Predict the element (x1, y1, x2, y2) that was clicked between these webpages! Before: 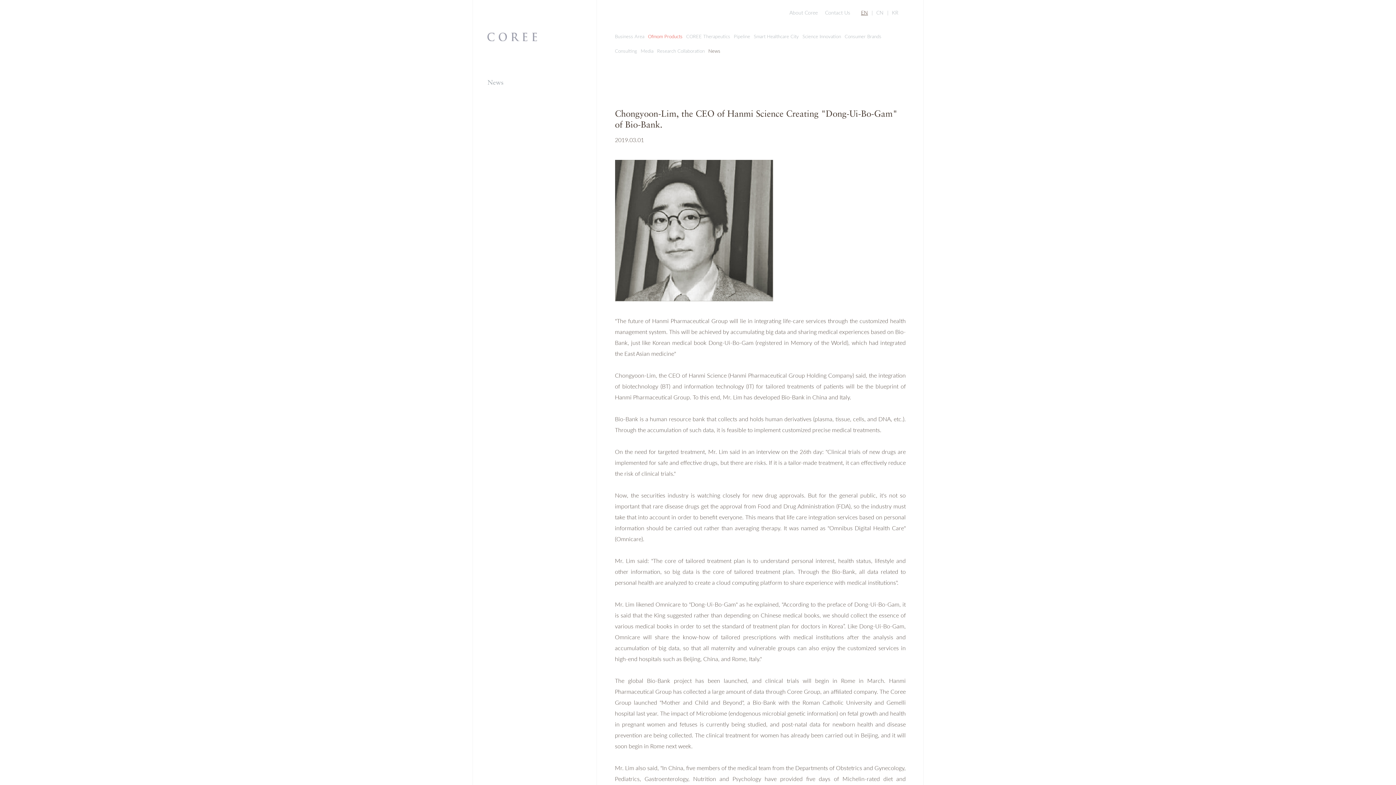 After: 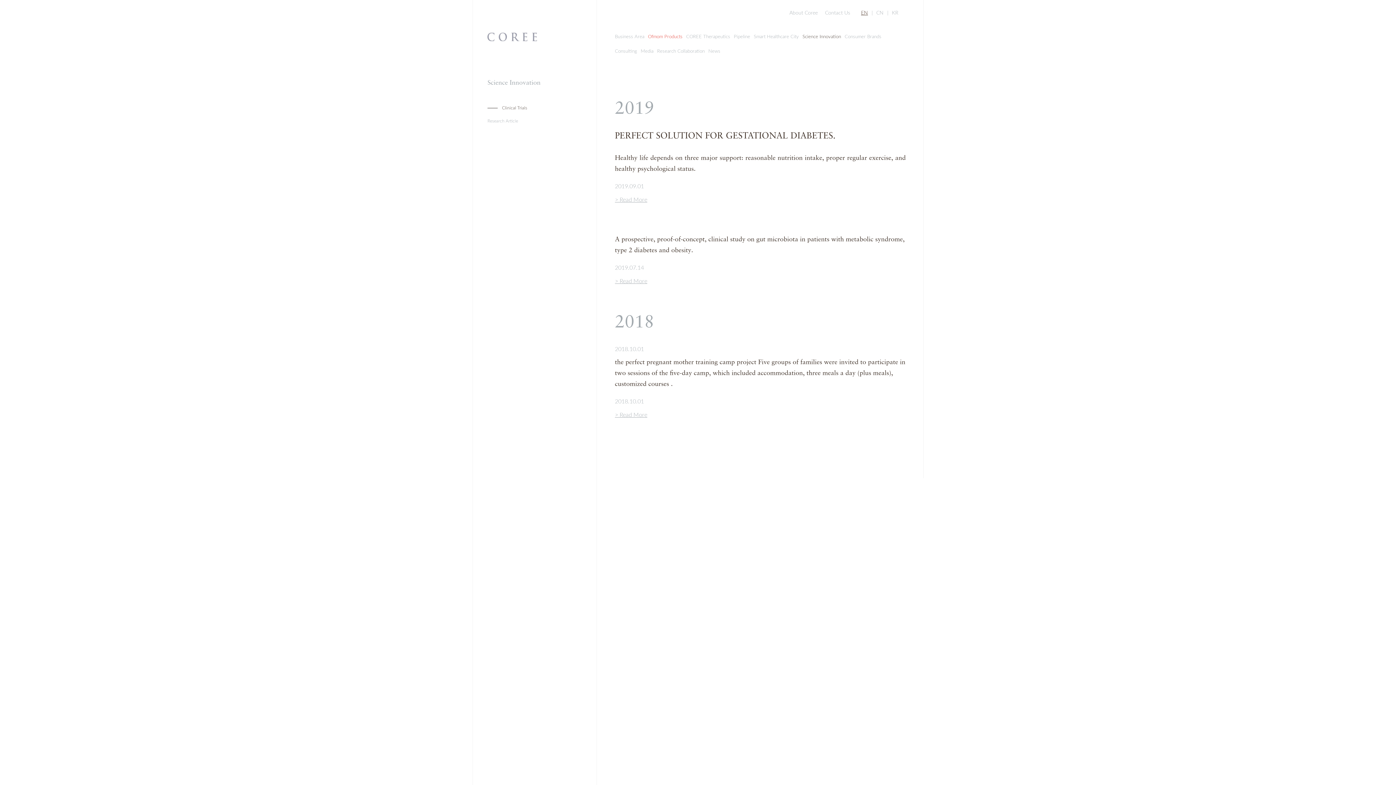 Action: label: Science Innovation bbox: (802, 33, 841, 39)